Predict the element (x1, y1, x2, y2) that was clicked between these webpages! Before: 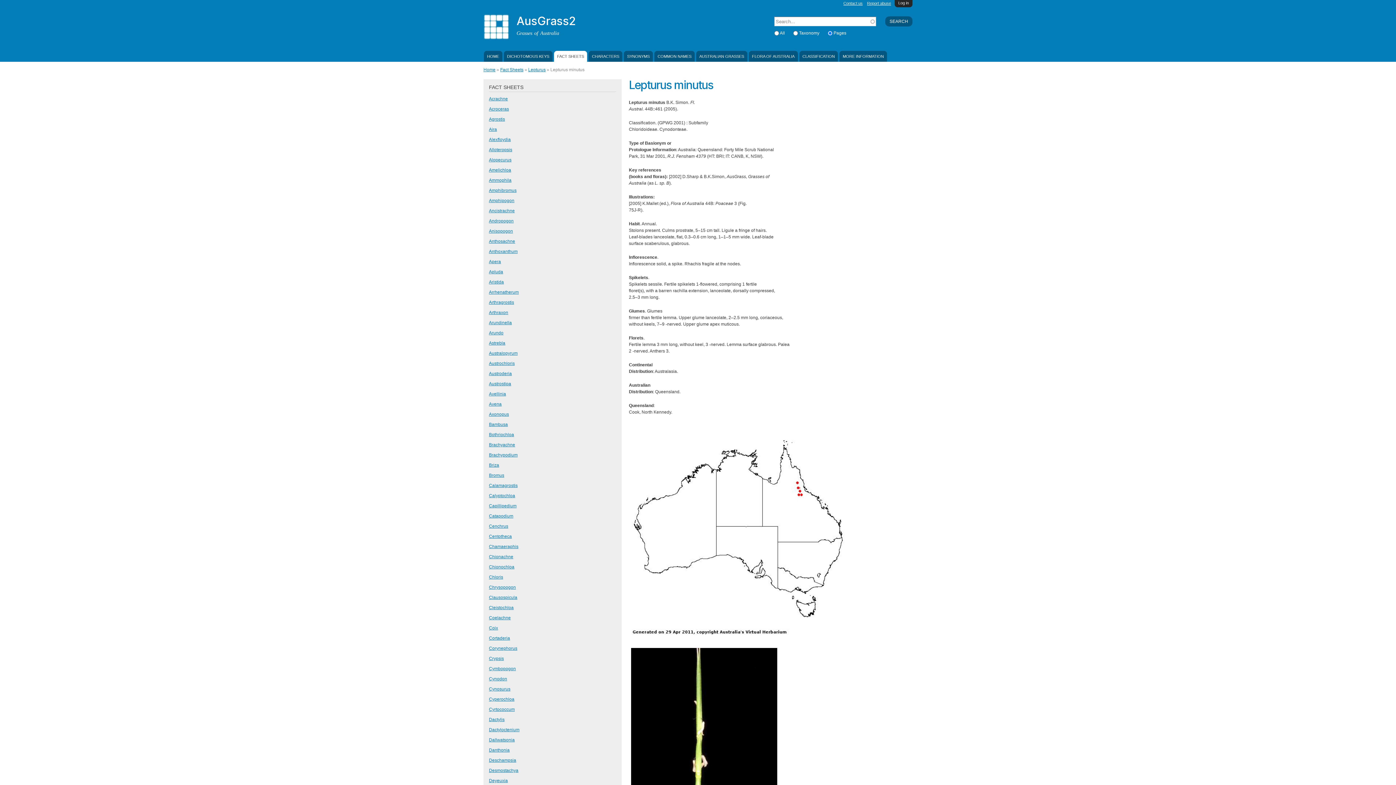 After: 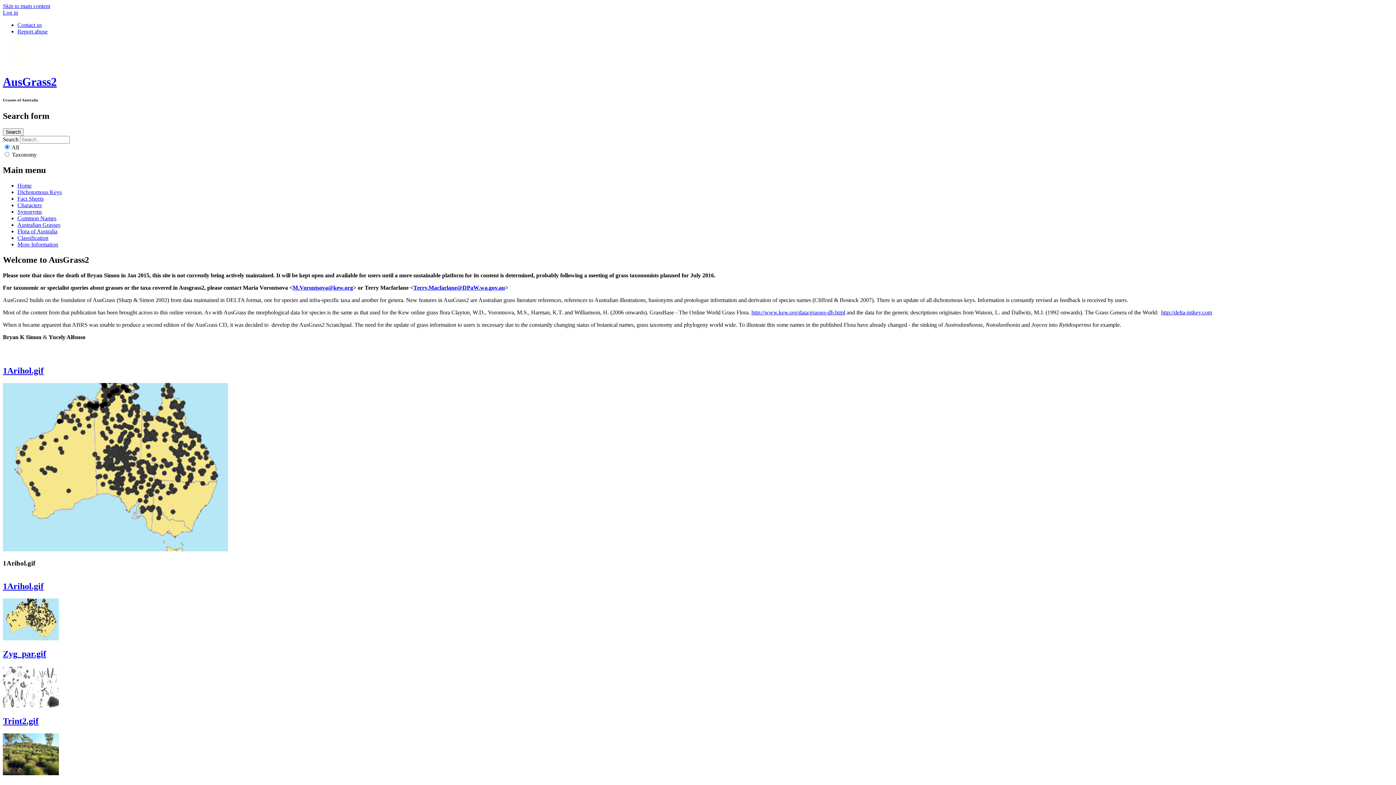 Action: label: AusGrass2 bbox: (516, 14, 576, 27)